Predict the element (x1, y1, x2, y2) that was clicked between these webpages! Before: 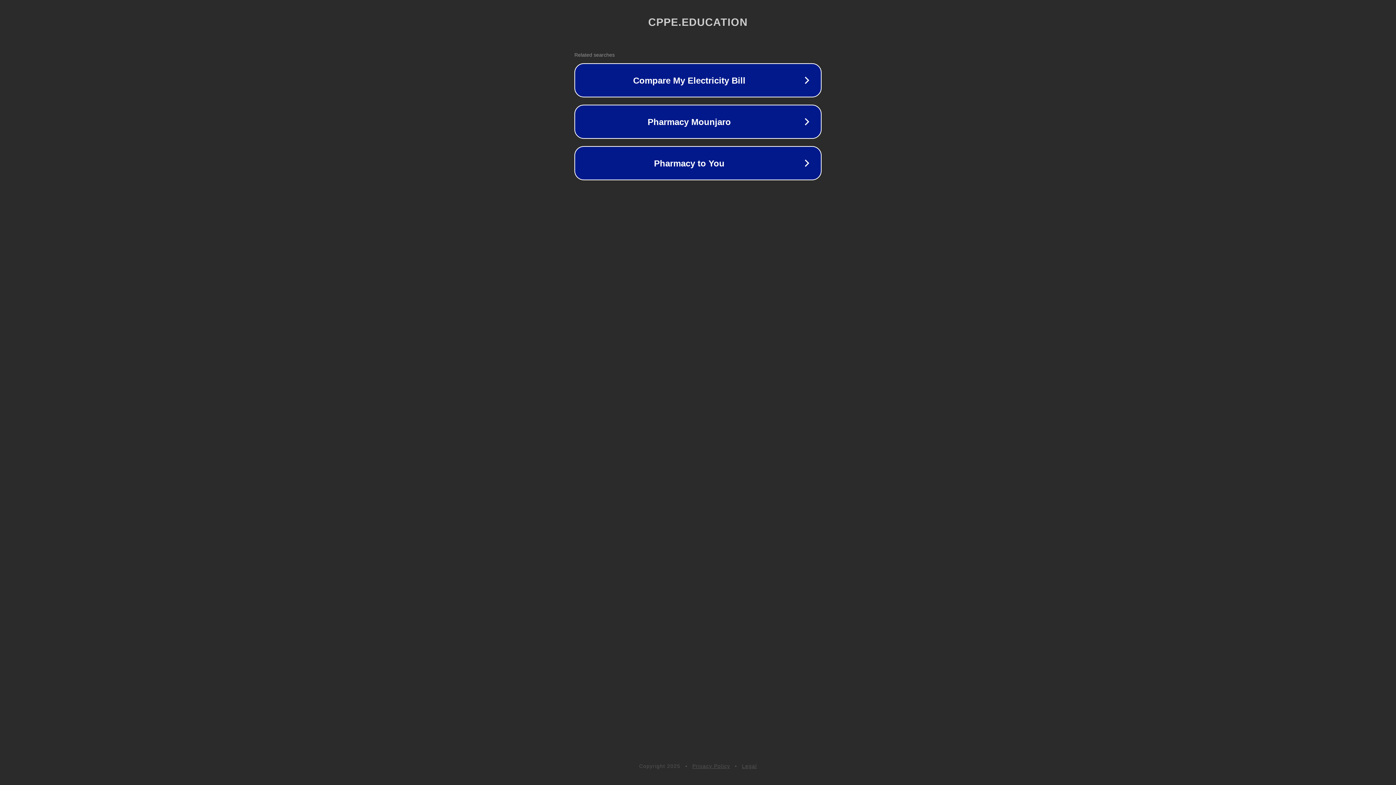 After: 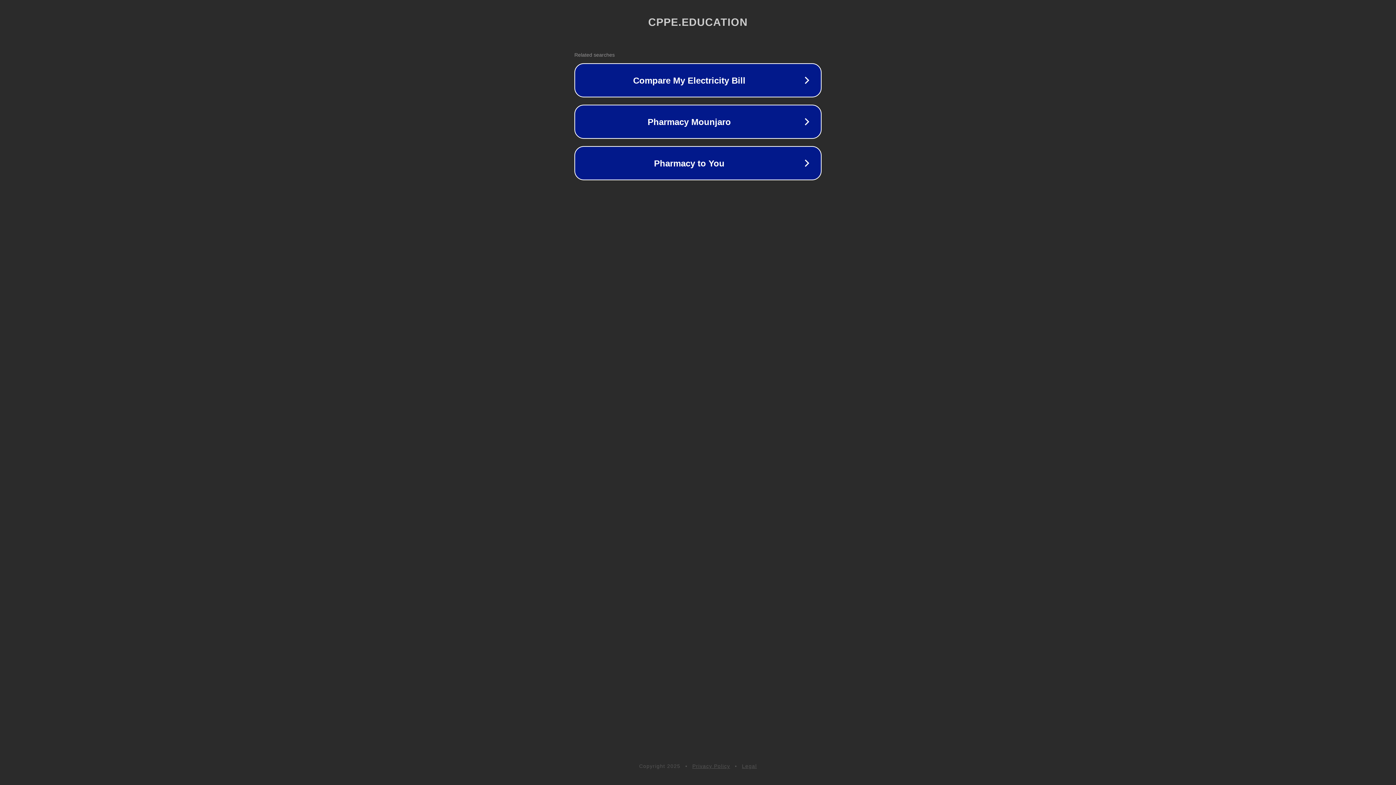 Action: label: Privacy Policy bbox: (692, 763, 730, 769)